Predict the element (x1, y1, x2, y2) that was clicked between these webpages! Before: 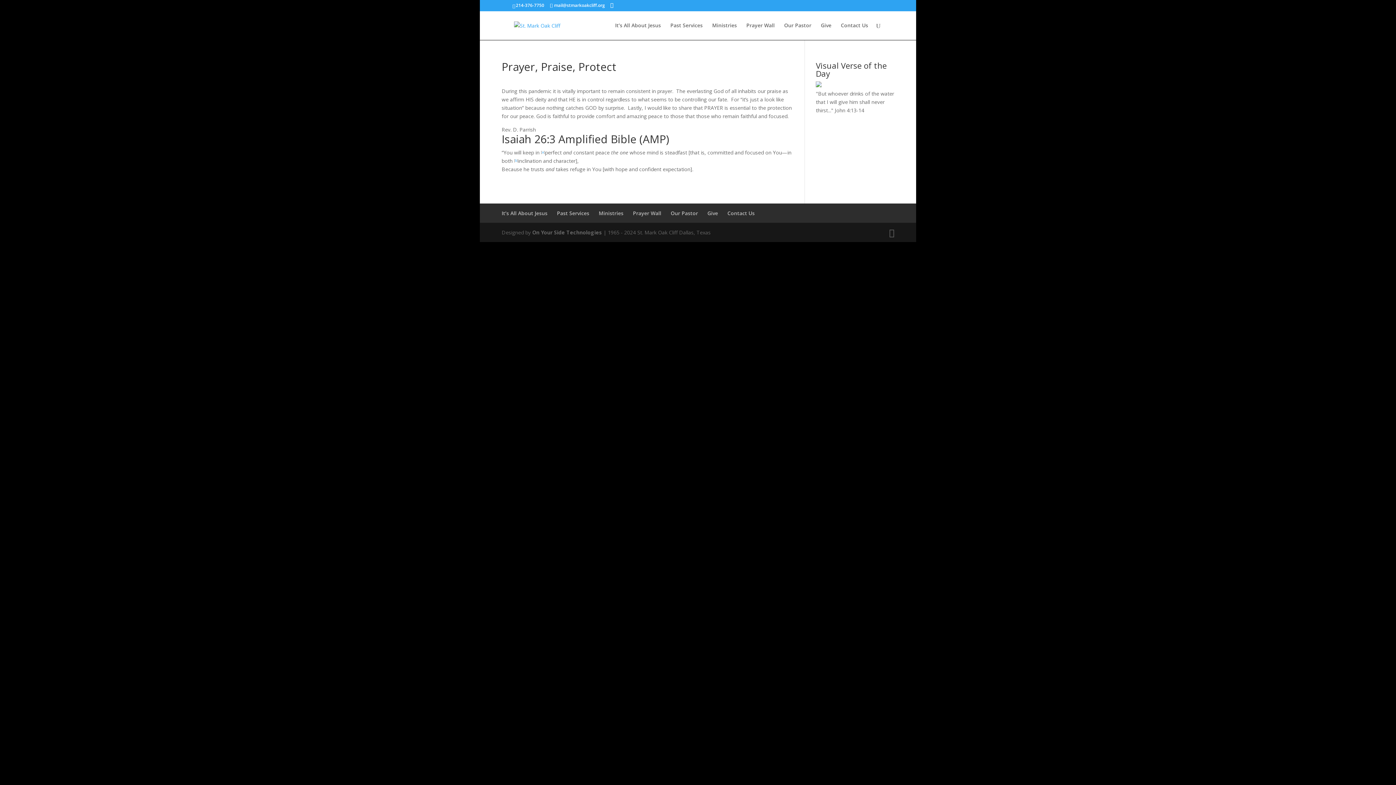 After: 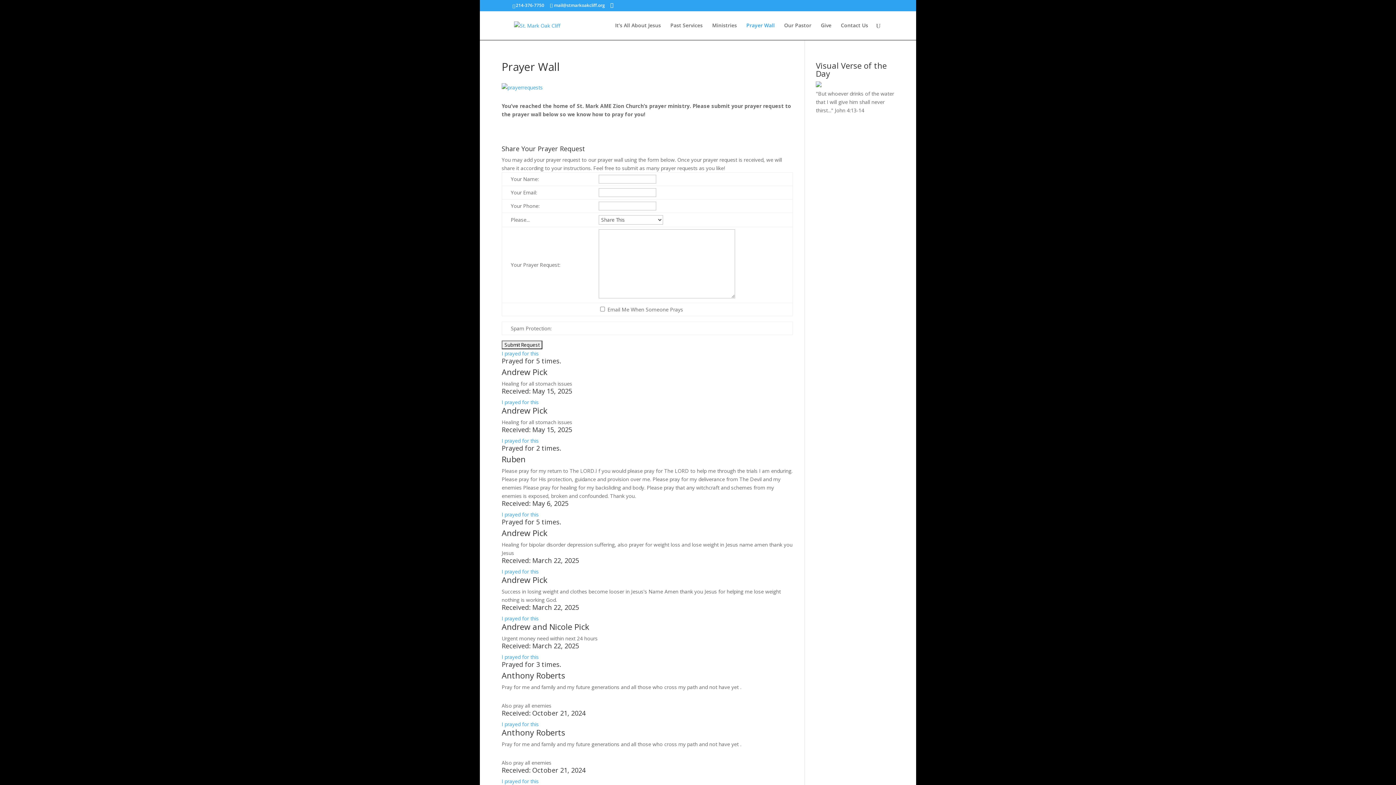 Action: label: Prayer Wall bbox: (746, 22, 774, 40)